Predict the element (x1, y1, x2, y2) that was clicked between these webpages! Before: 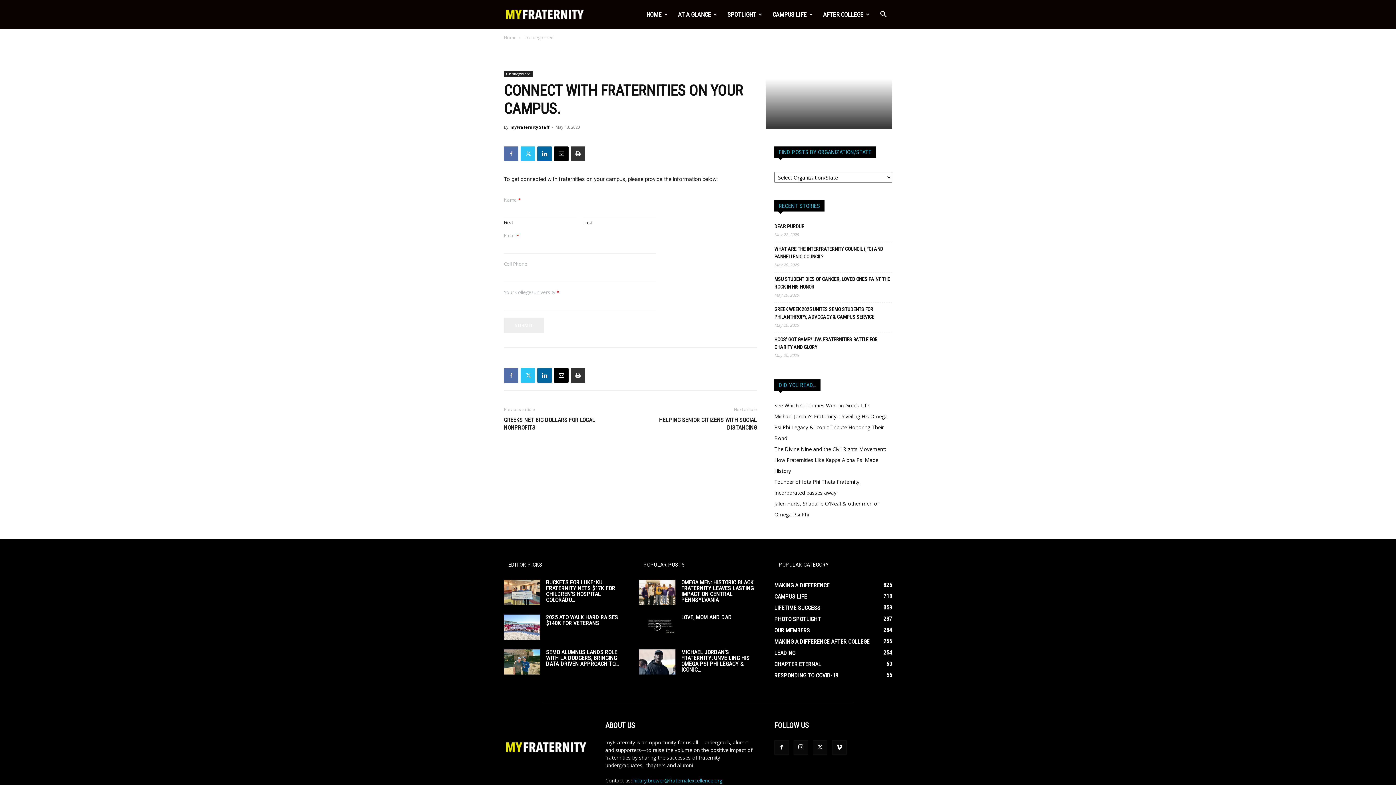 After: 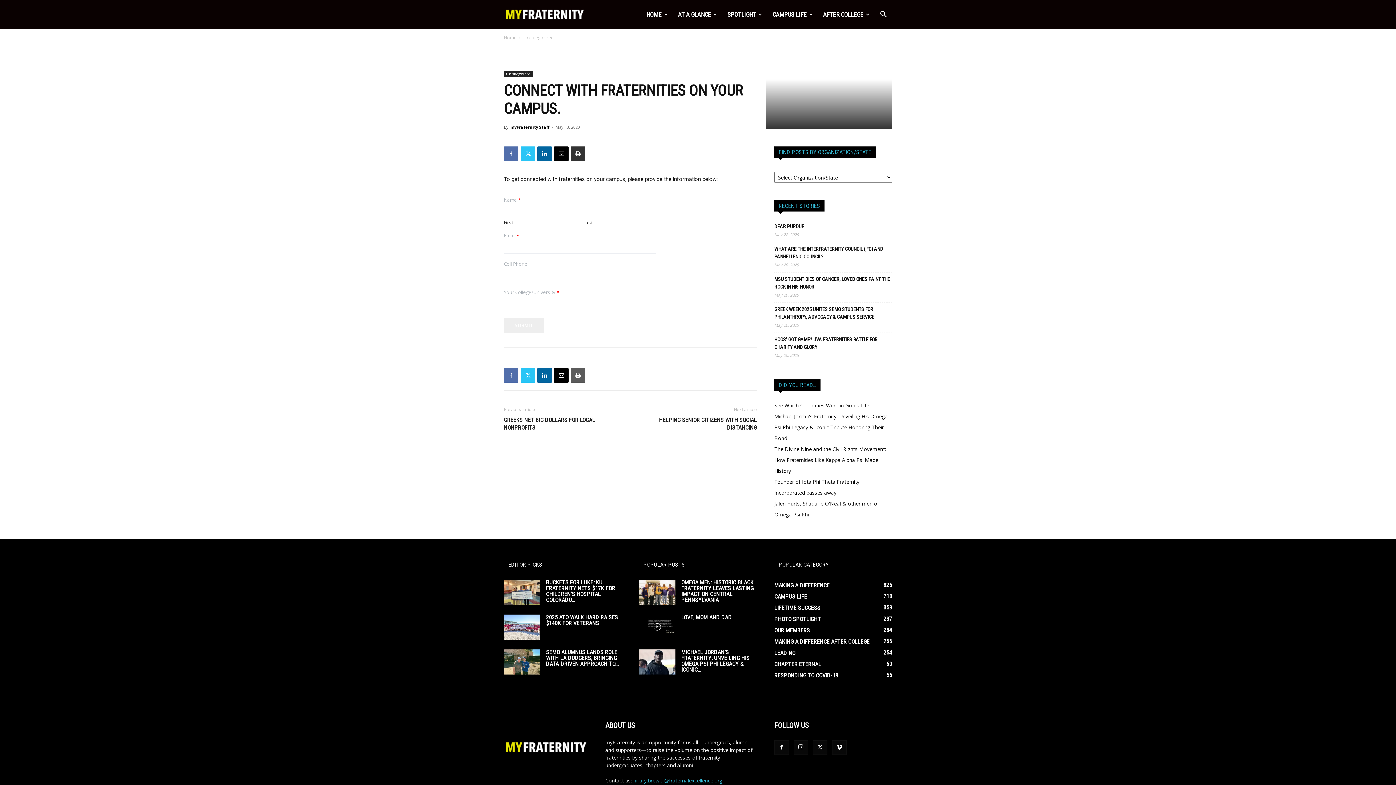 Action: bbox: (570, 368, 585, 382)